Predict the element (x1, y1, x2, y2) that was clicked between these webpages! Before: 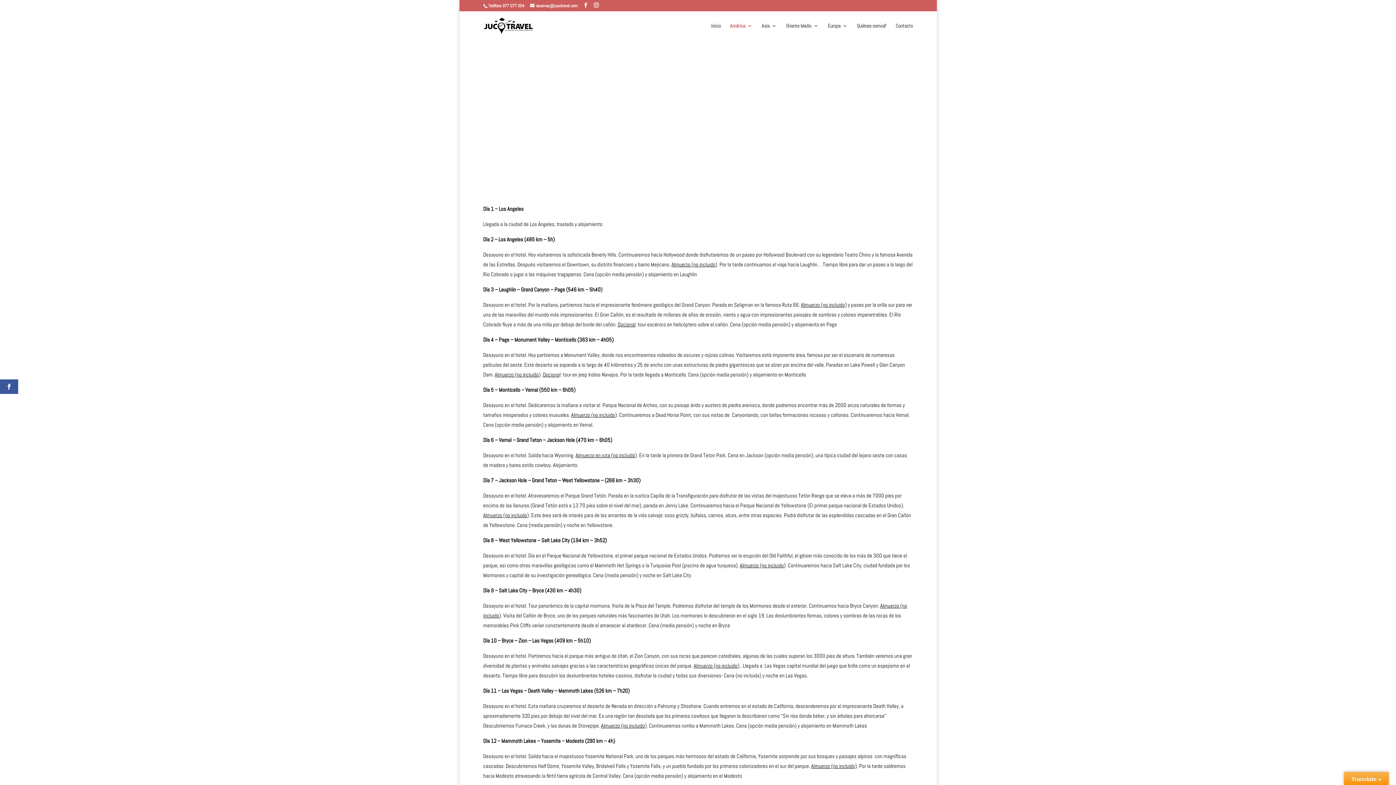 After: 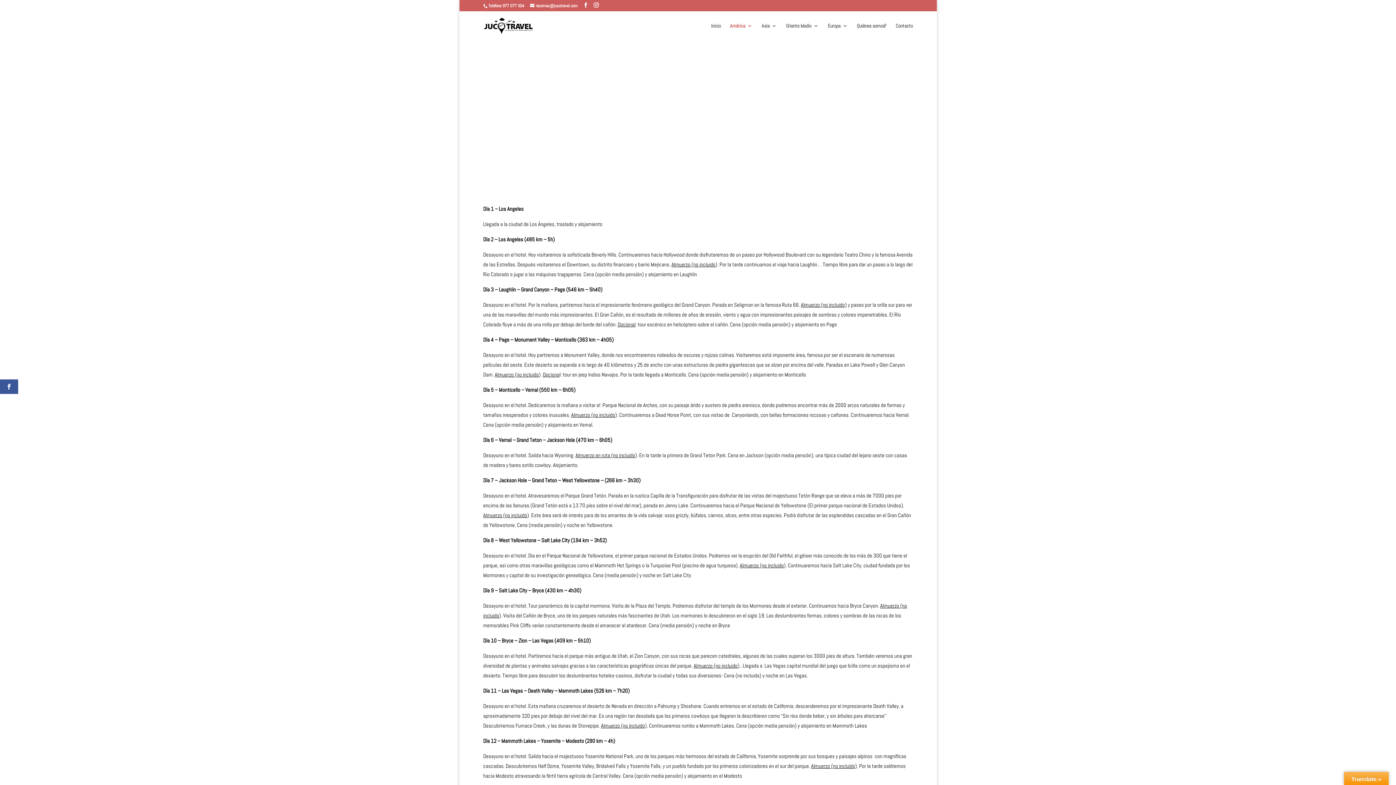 Action: label: 3 bbox: (681, 175, 684, 177)